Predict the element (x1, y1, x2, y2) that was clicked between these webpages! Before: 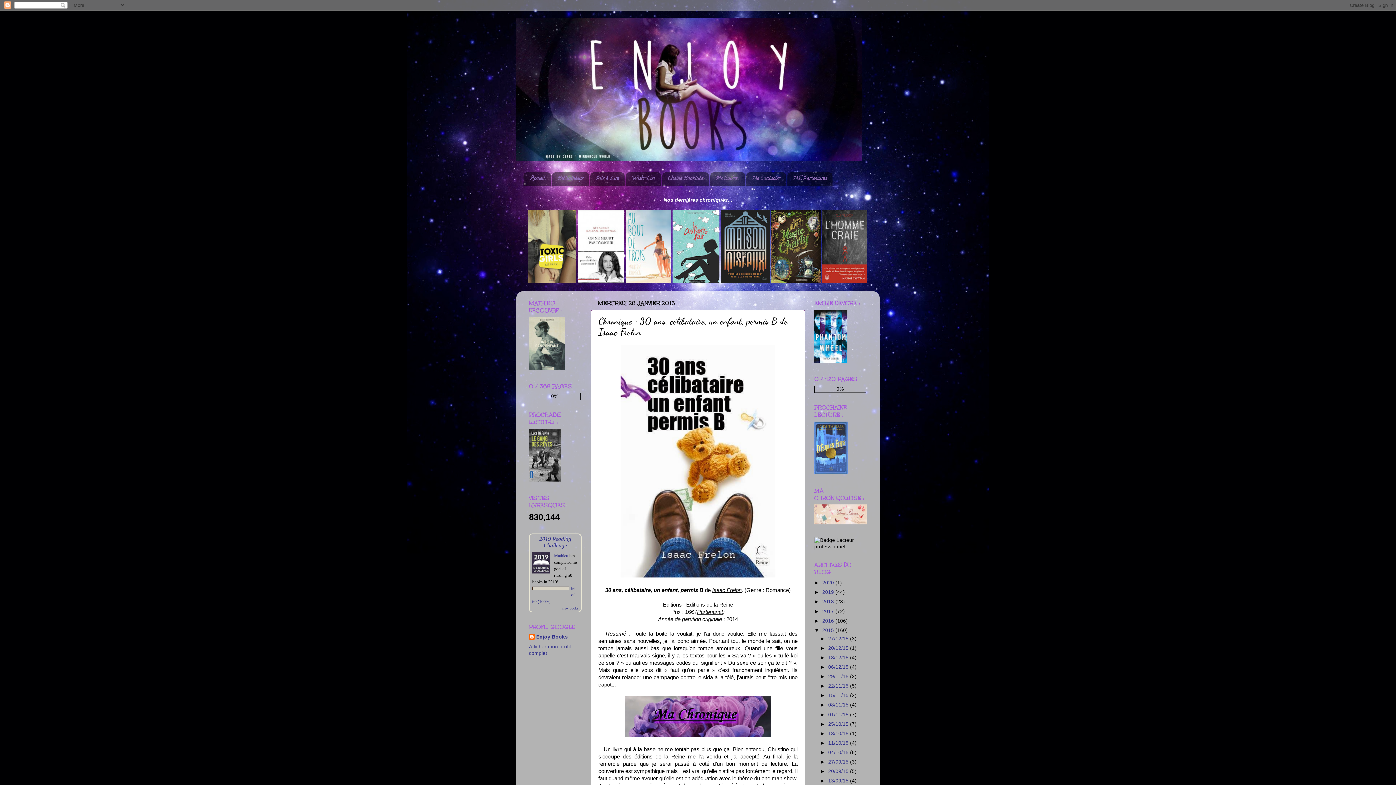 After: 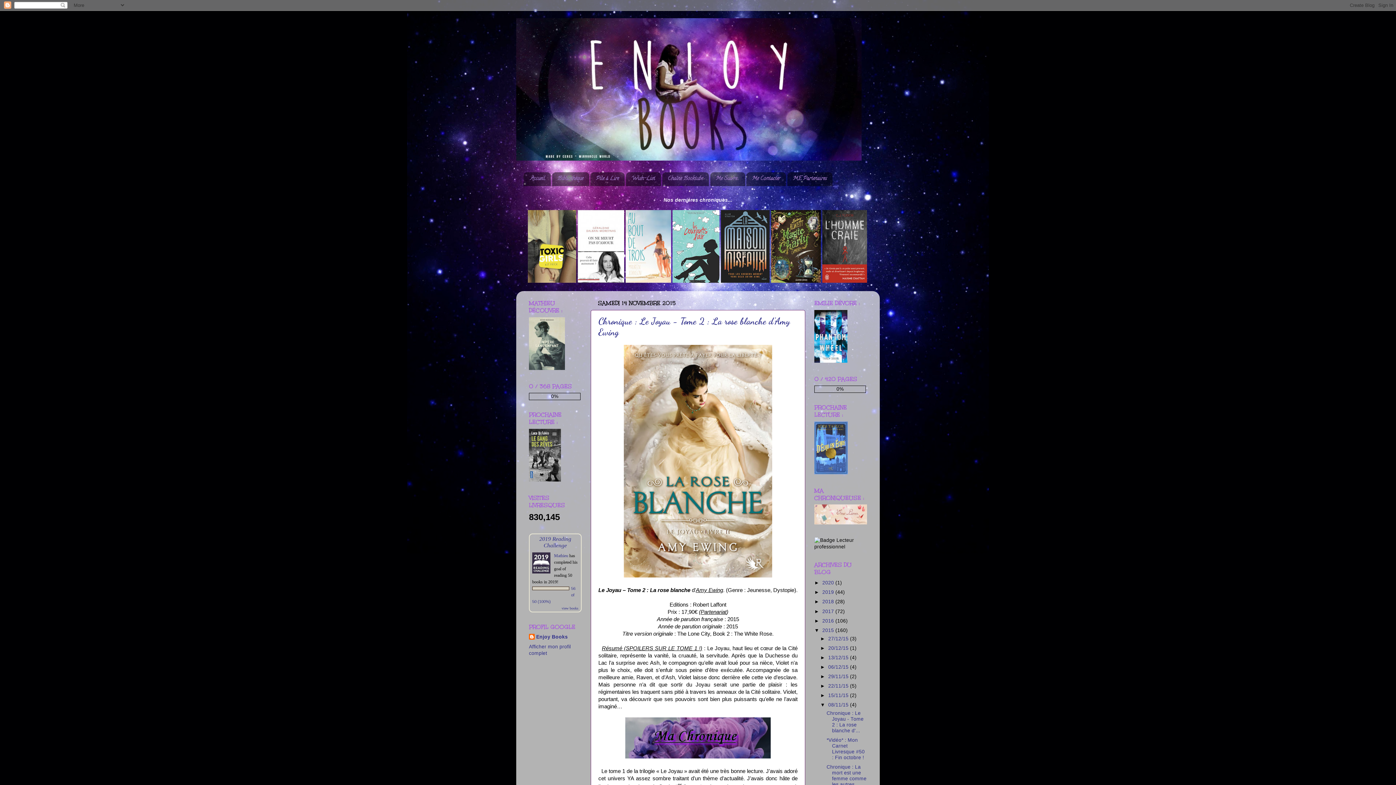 Action: label: 08/11/15  bbox: (828, 702, 850, 708)